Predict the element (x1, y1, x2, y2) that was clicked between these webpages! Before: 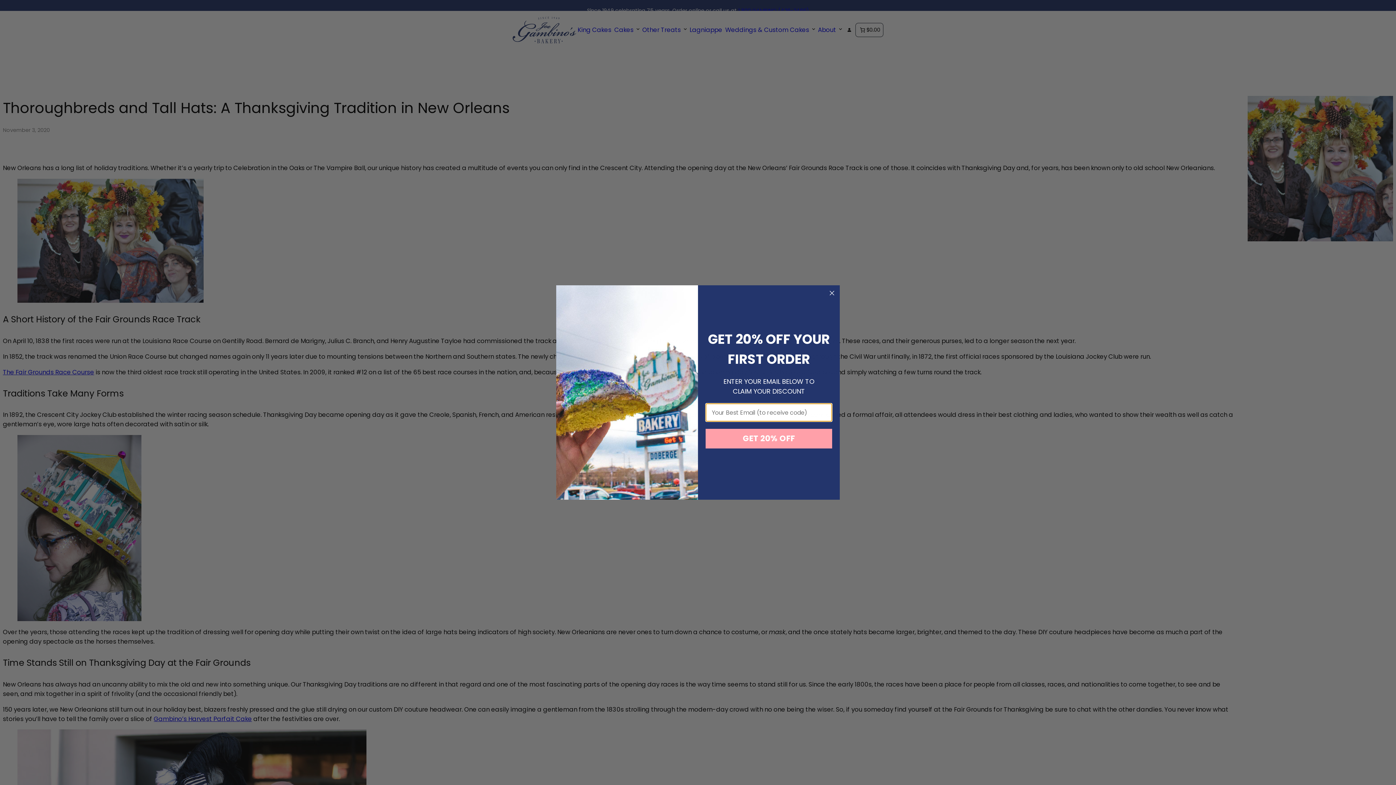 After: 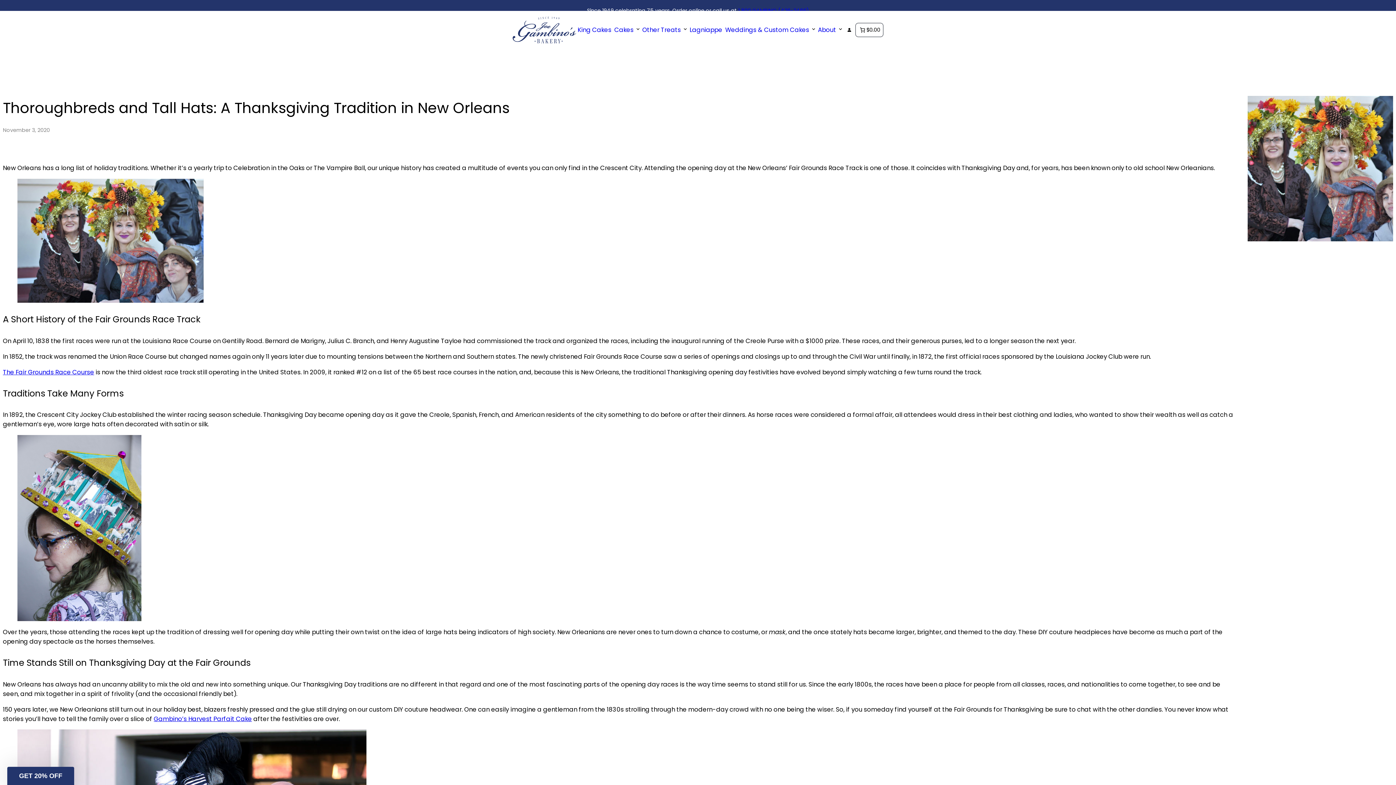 Action: bbox: (827, 288, 837, 298) label: Close dialog